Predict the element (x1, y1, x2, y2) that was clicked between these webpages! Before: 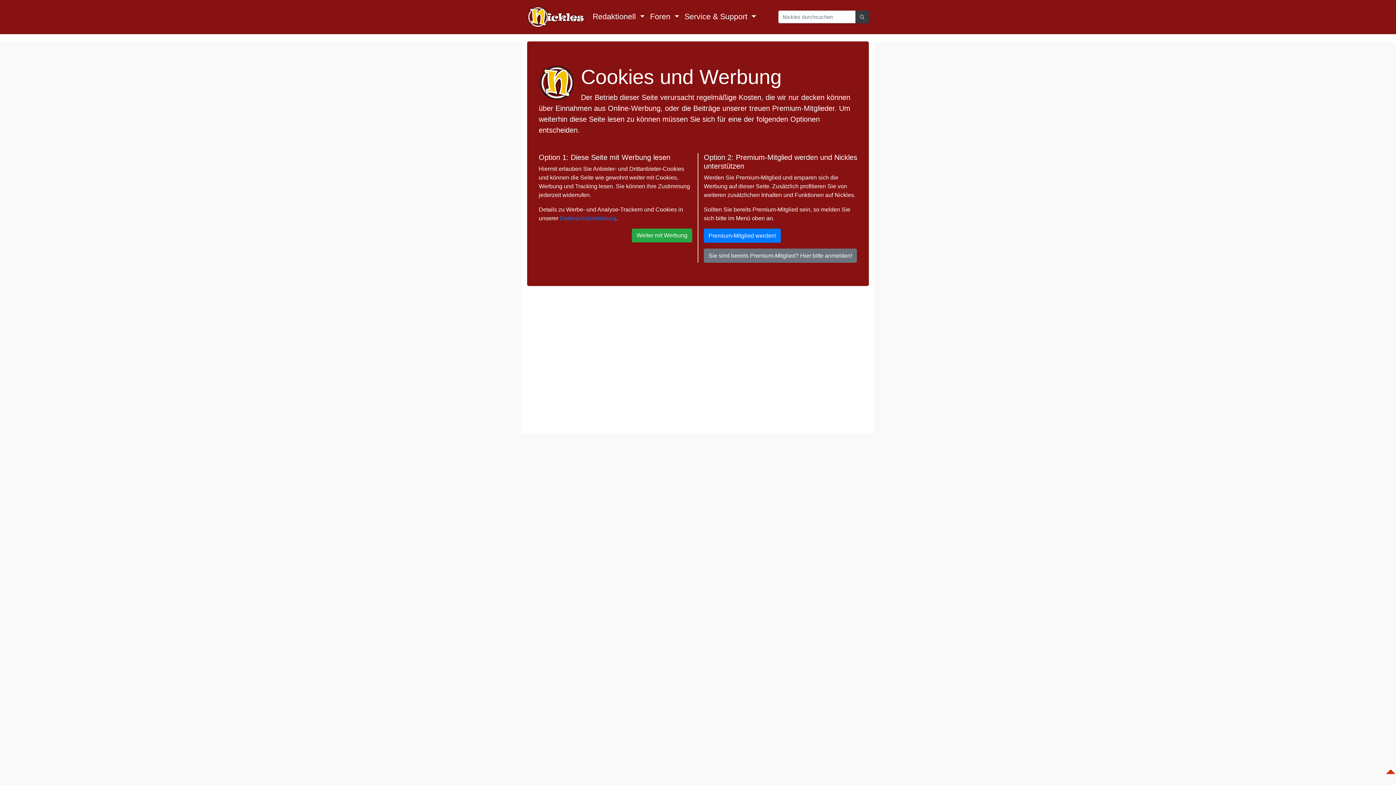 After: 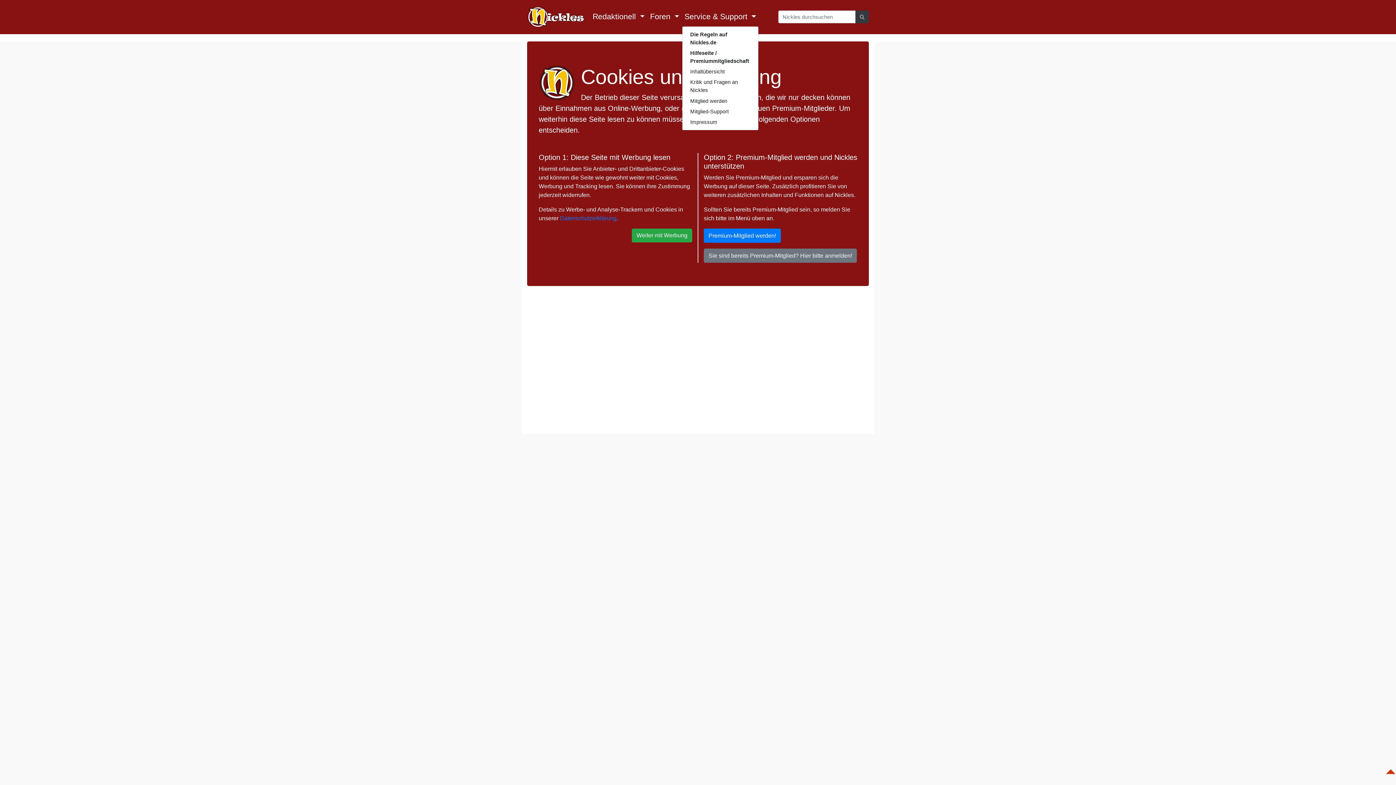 Action: bbox: (682, 8, 759, 25) label: Service & Support 